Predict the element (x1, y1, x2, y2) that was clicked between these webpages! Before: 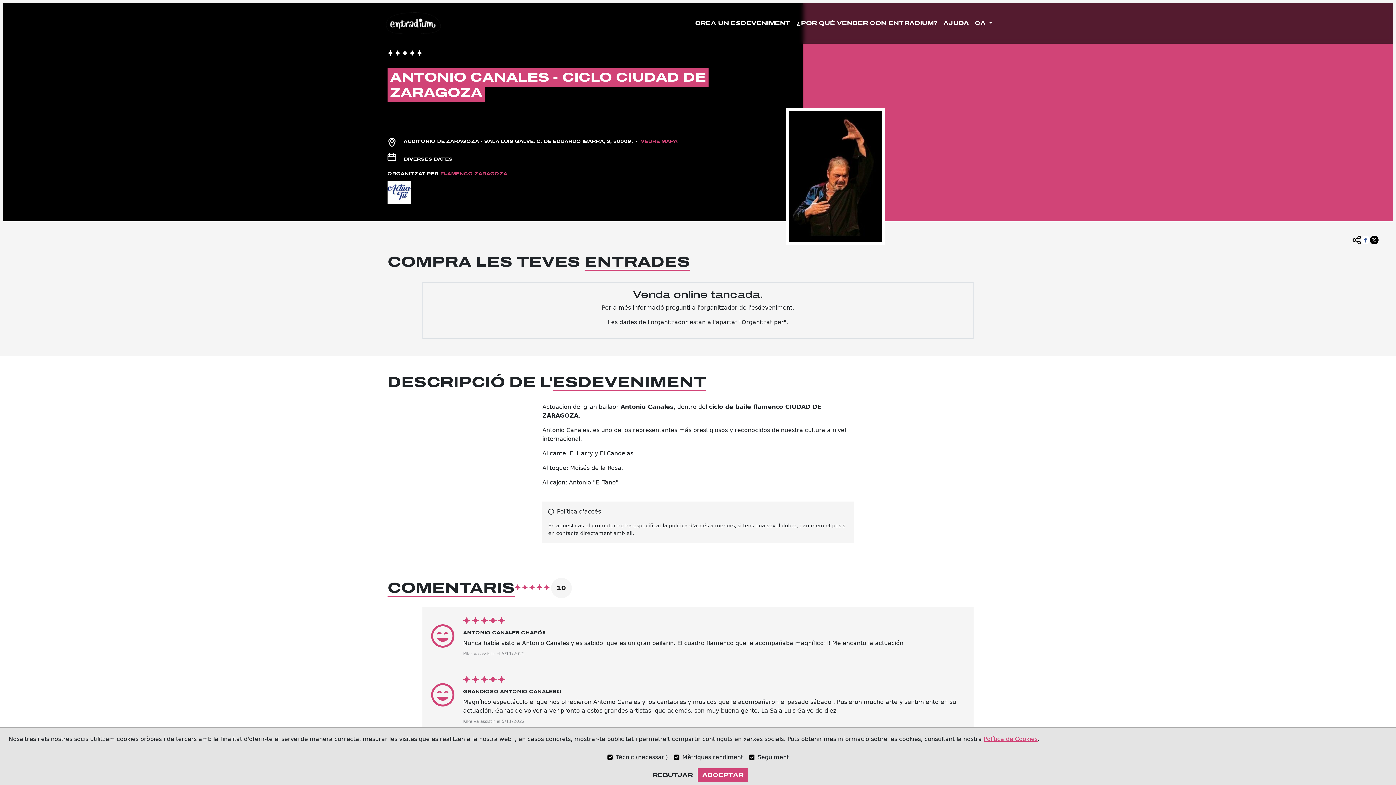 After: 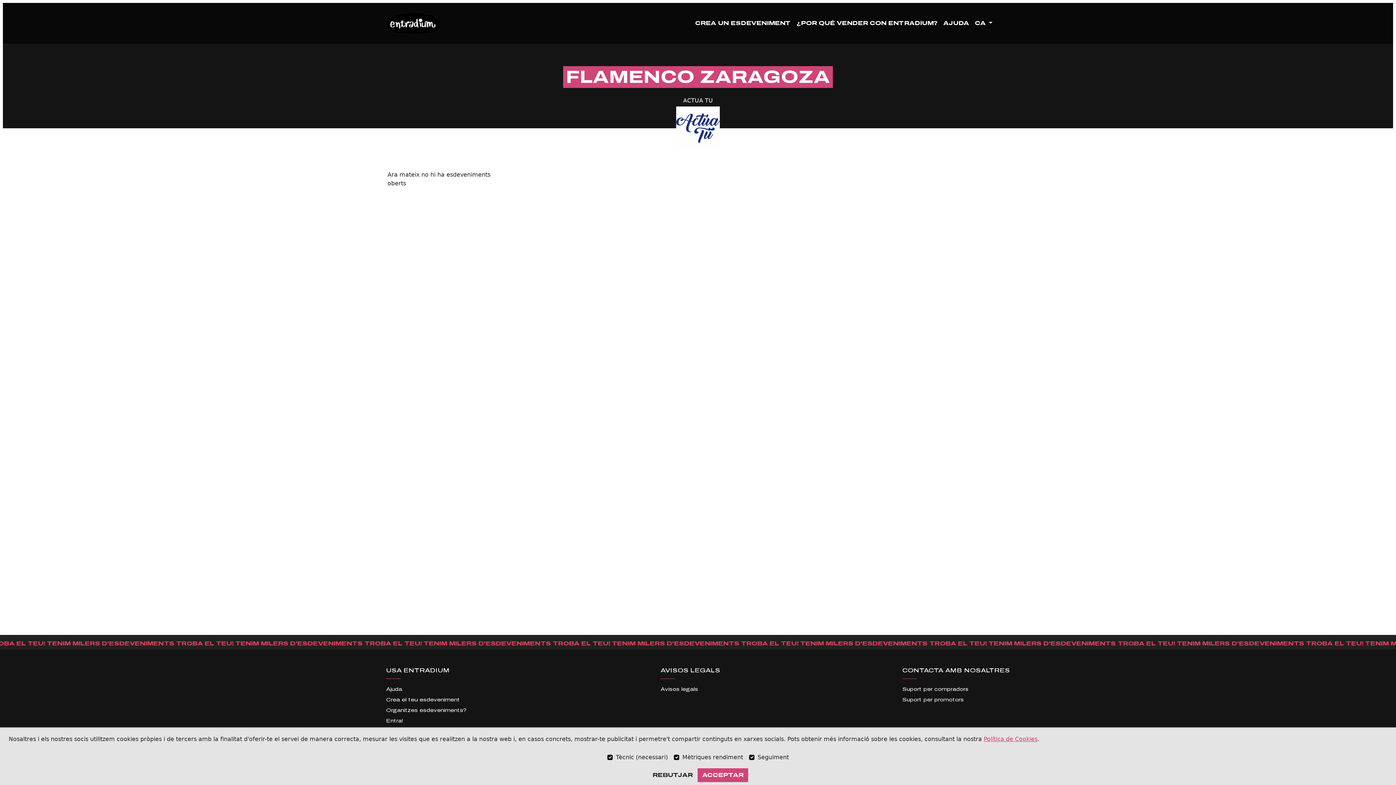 Action: bbox: (440, 171, 507, 176) label: FLAMENCO ZARAGOZA